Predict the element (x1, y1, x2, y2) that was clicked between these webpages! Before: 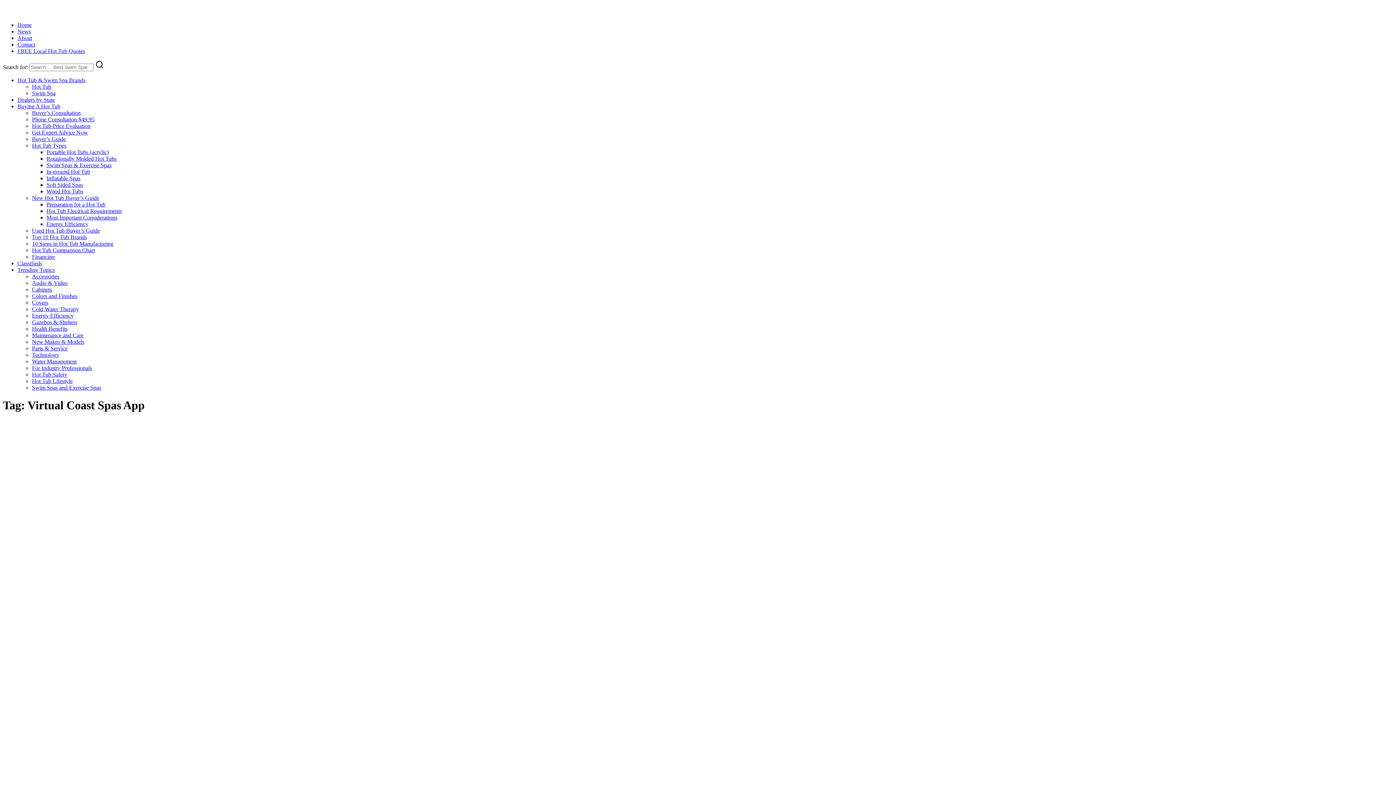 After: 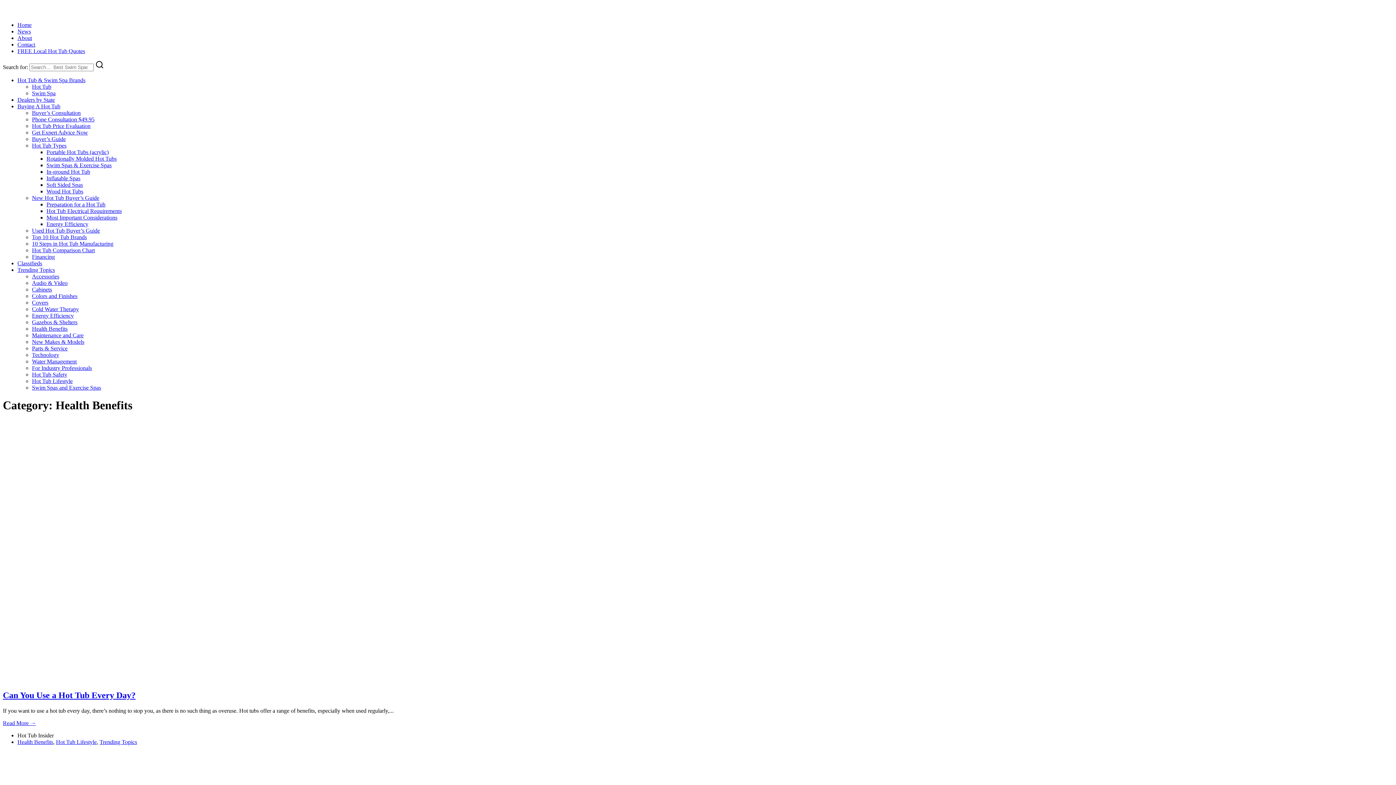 Action: bbox: (32, 325, 67, 332) label: Health Benefits